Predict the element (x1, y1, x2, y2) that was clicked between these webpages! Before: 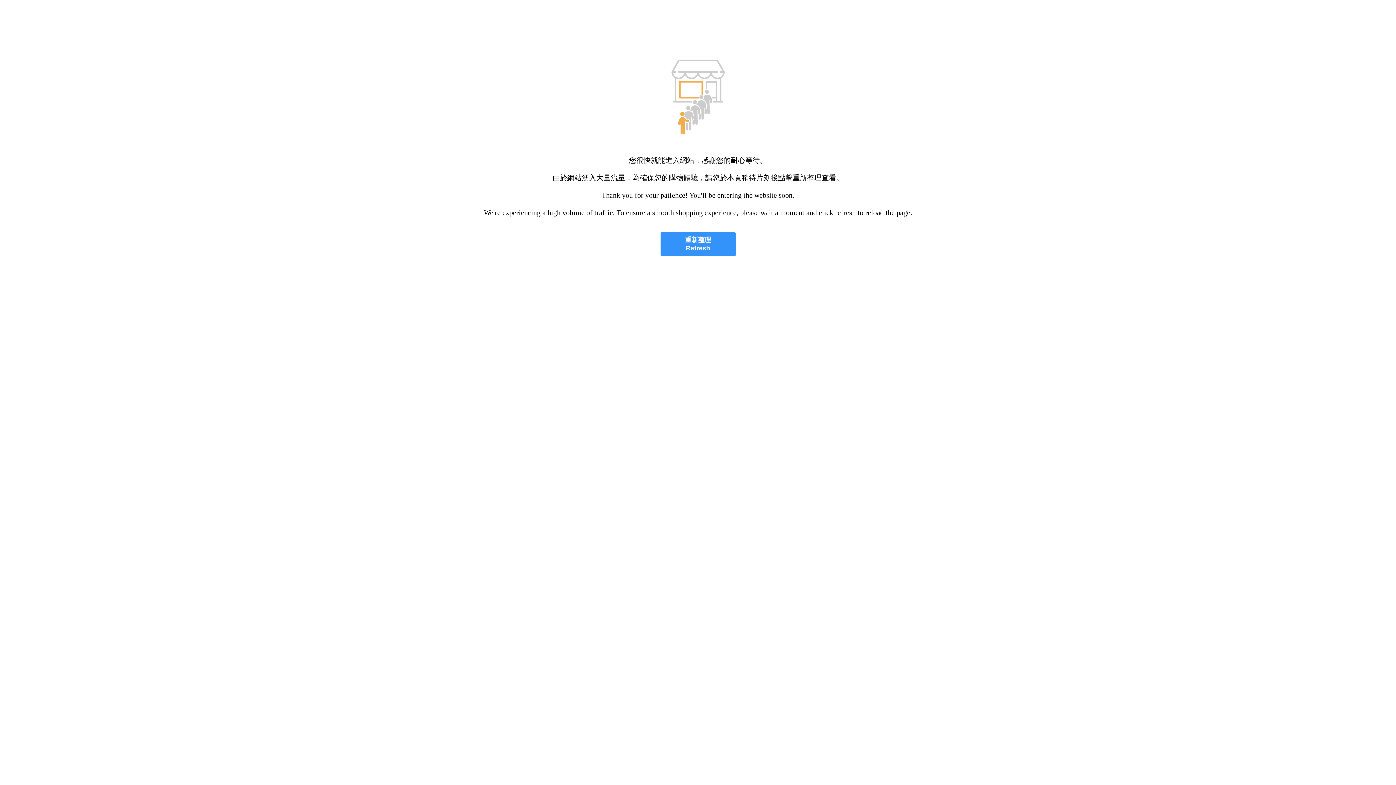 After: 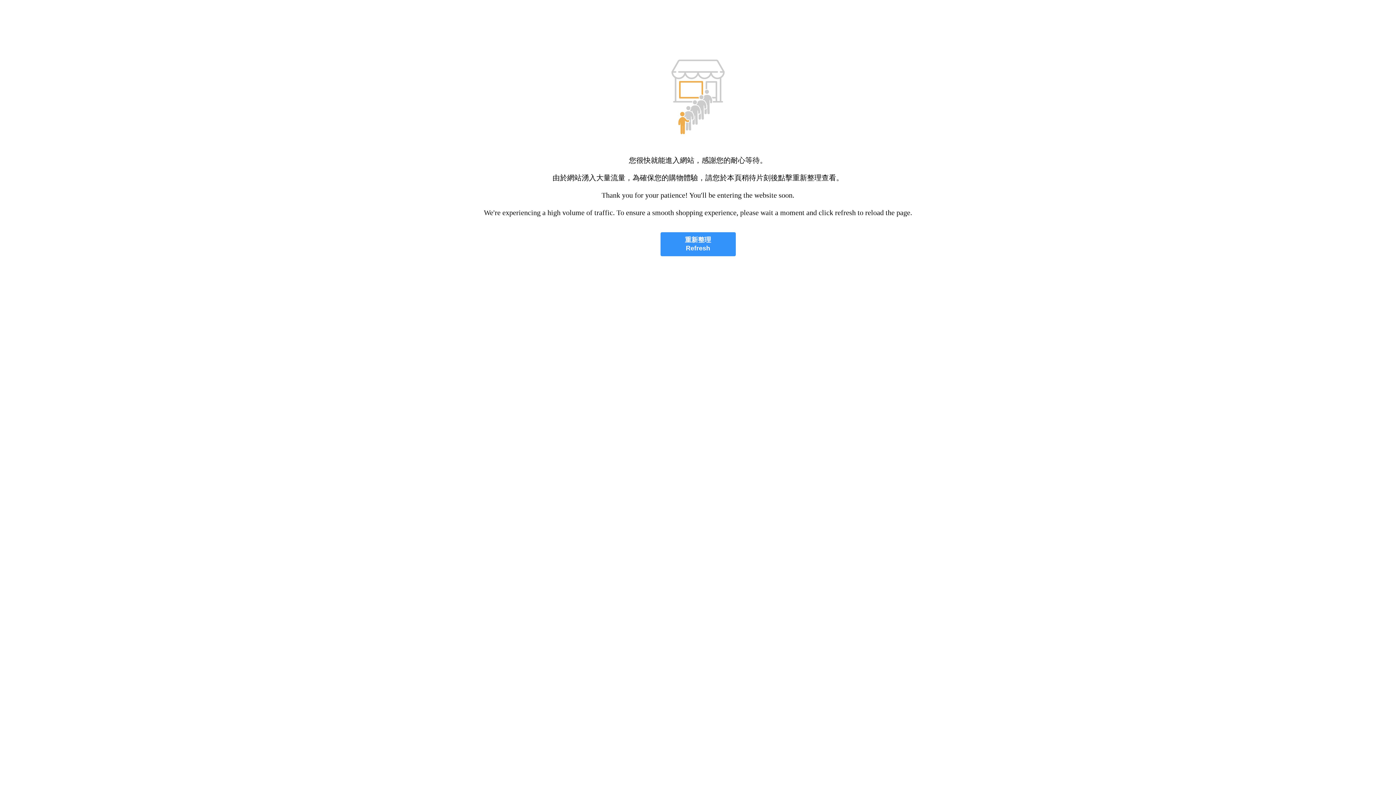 Action: label: 重新整理
Refresh bbox: (660, 232, 735, 256)